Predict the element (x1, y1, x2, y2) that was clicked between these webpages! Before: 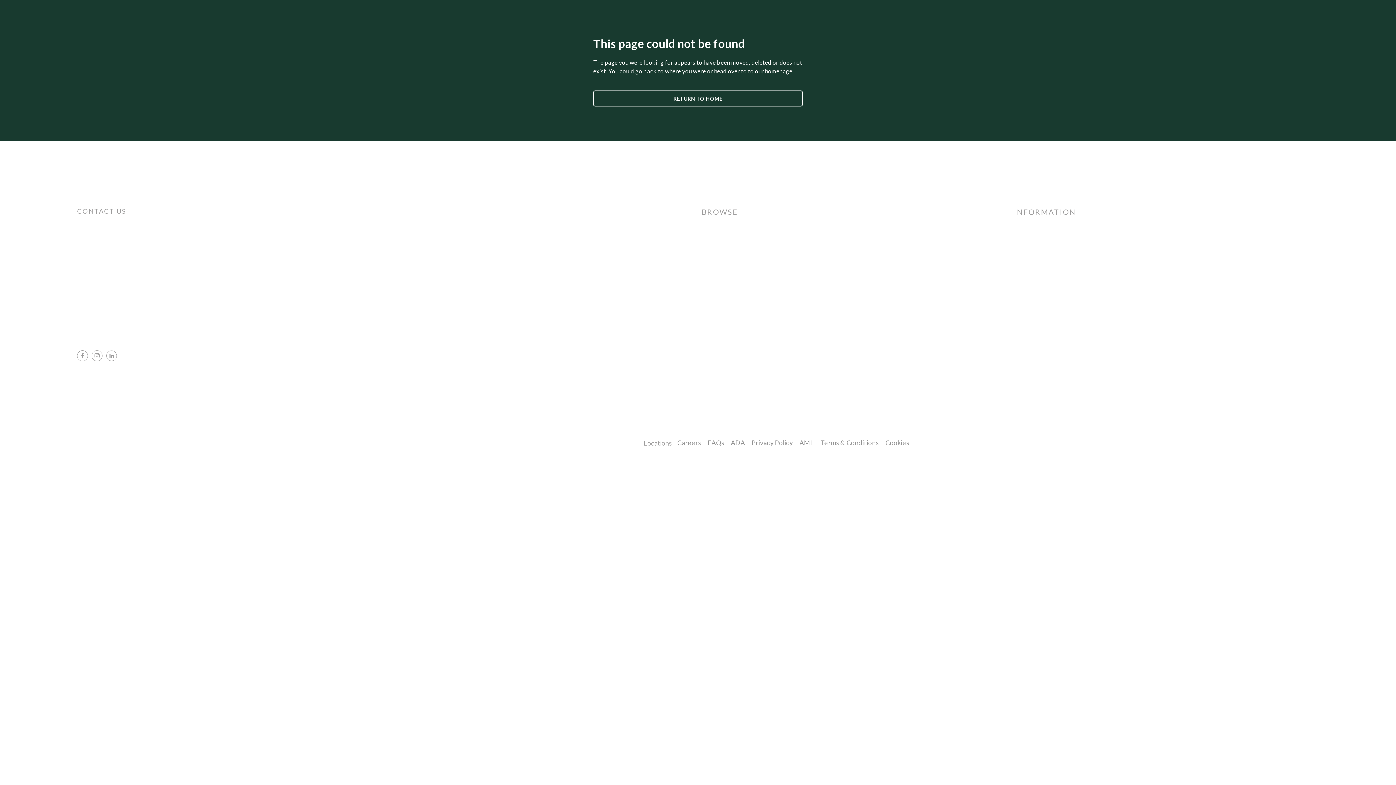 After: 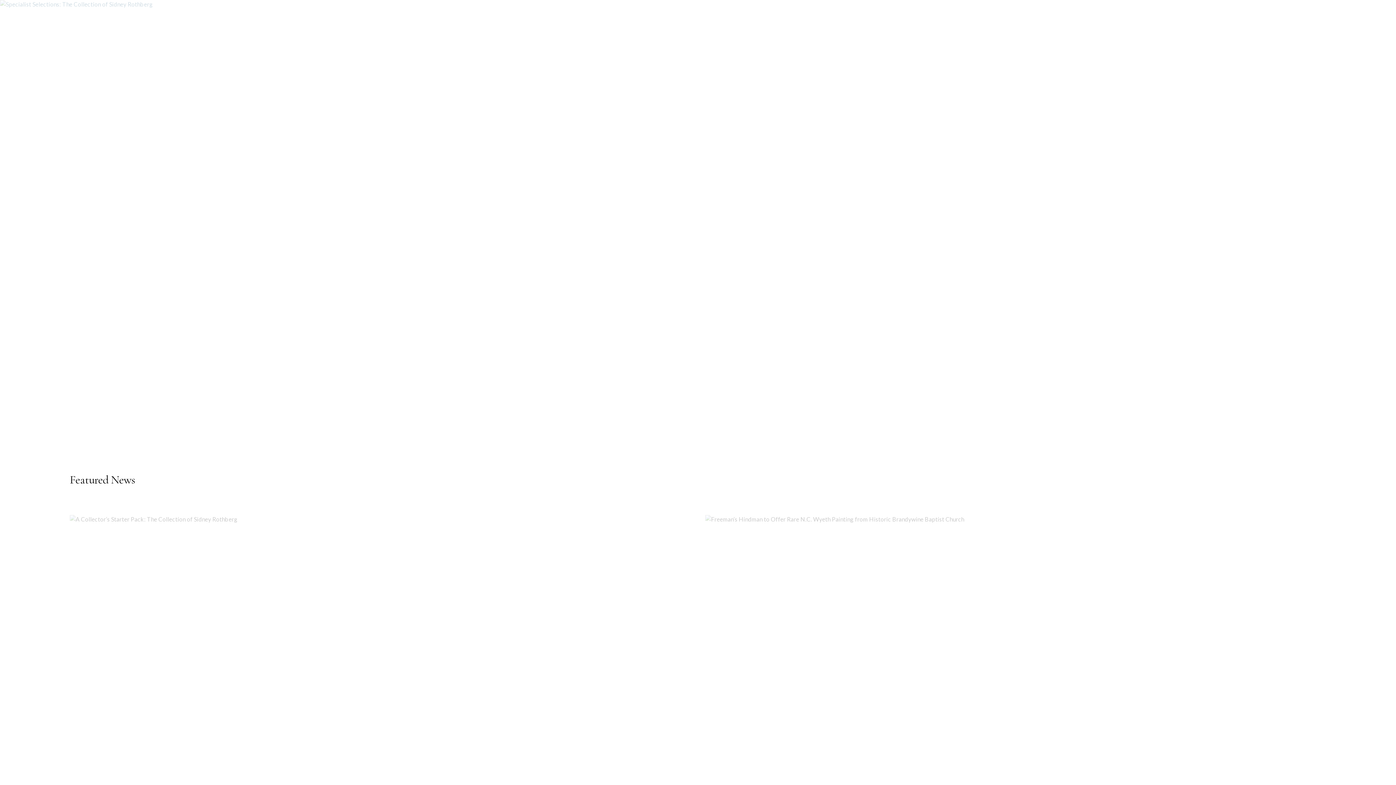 Action: label: New & Noteworthy bbox: (701, 284, 760, 293)